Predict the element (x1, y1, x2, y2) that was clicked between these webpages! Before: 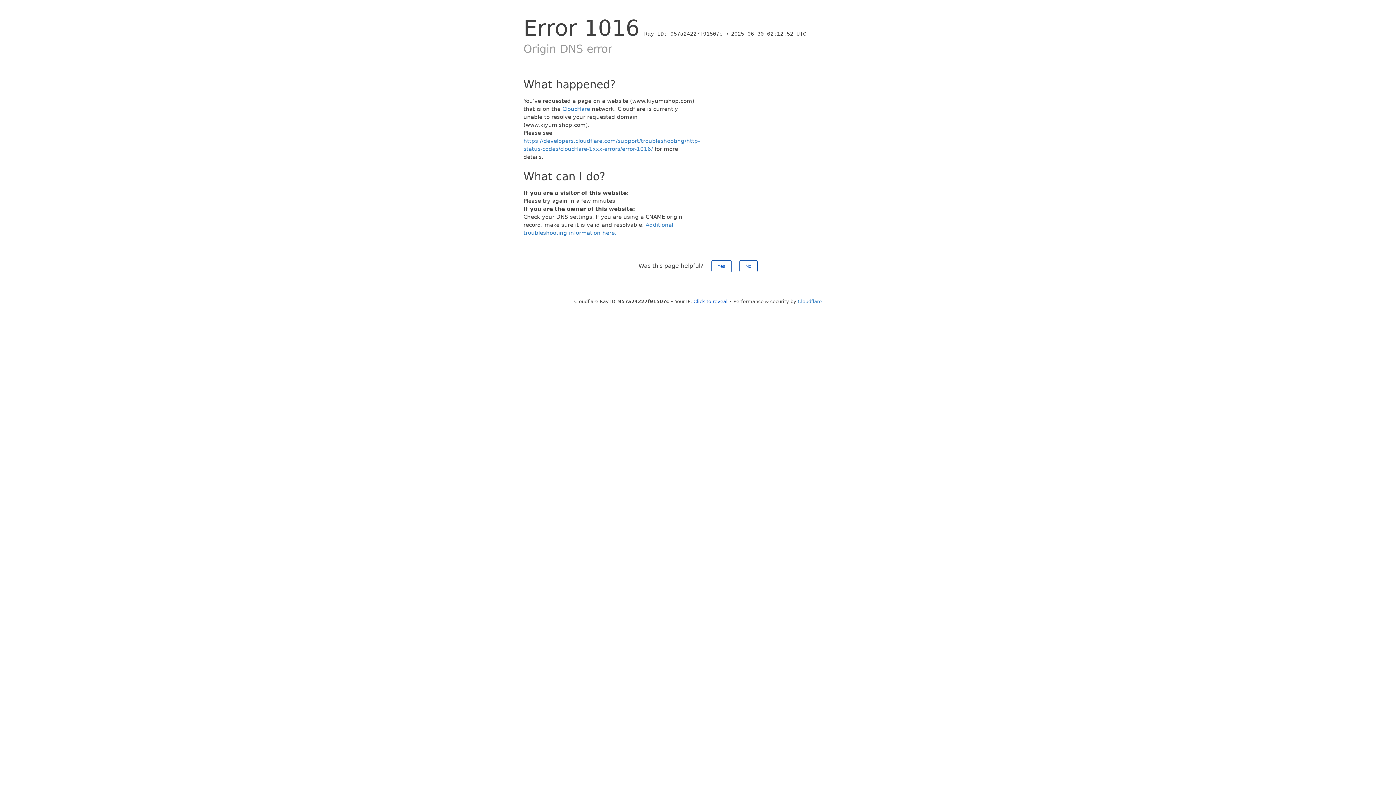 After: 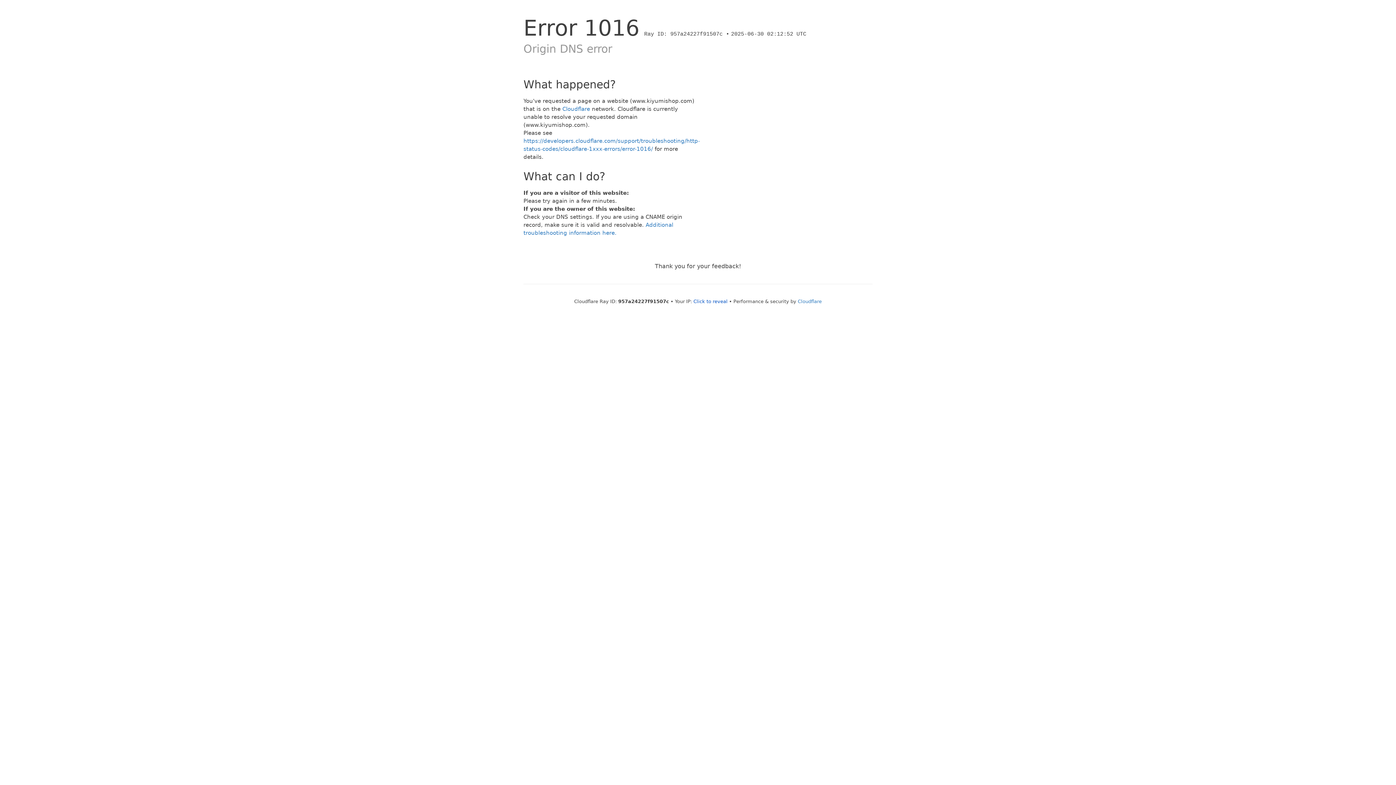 Action: bbox: (739, 260, 757, 272) label: No